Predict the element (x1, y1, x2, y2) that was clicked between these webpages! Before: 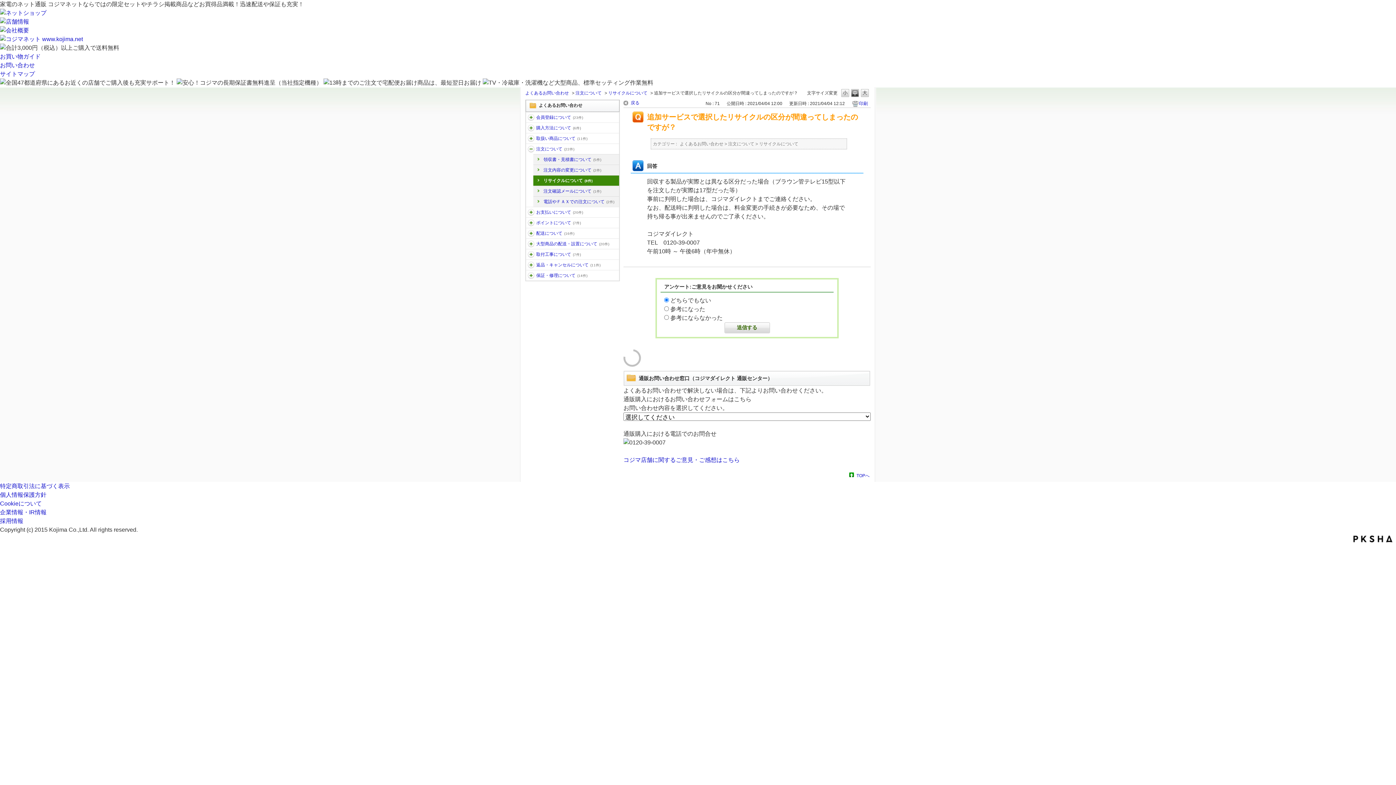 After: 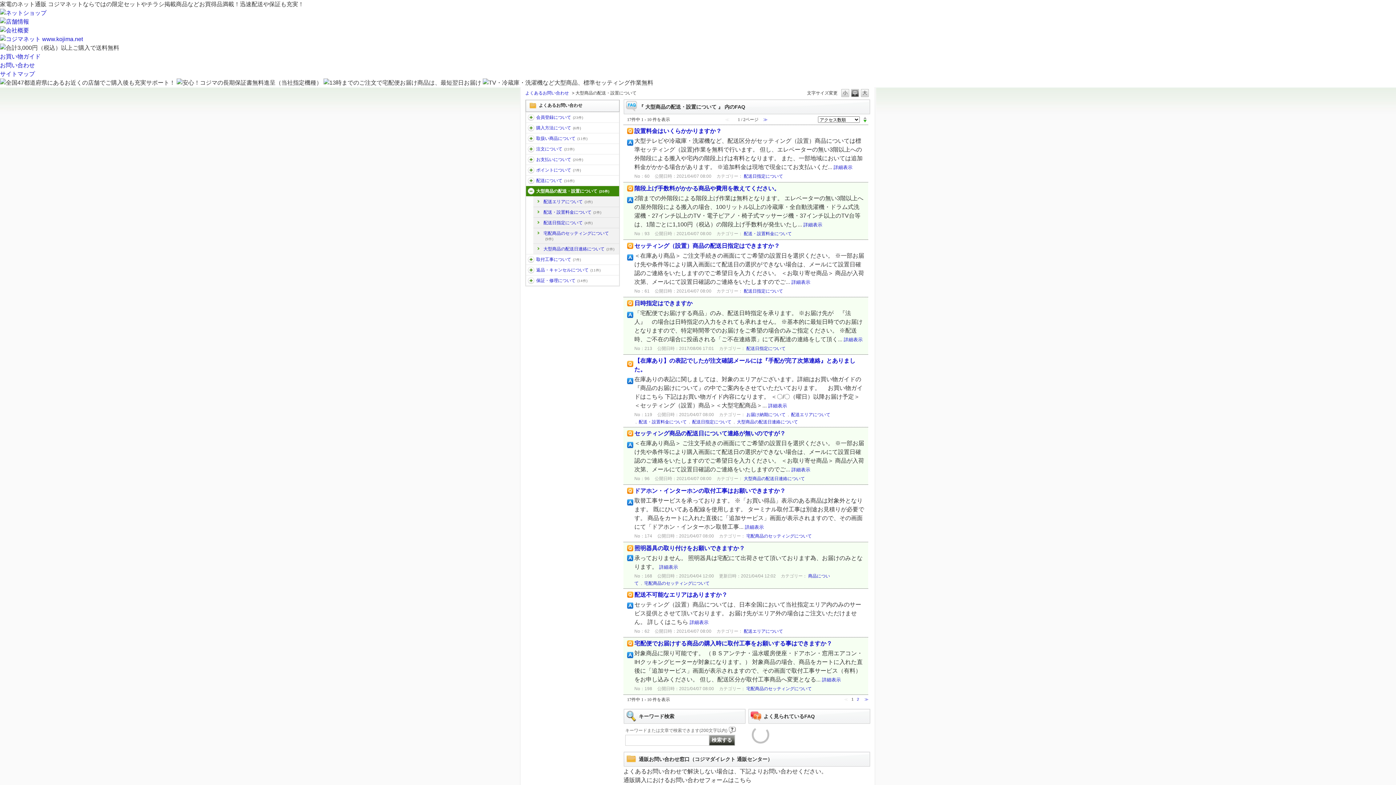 Action: label: /category/show/22?site_domain=default bbox: (528, 240, 534, 247)